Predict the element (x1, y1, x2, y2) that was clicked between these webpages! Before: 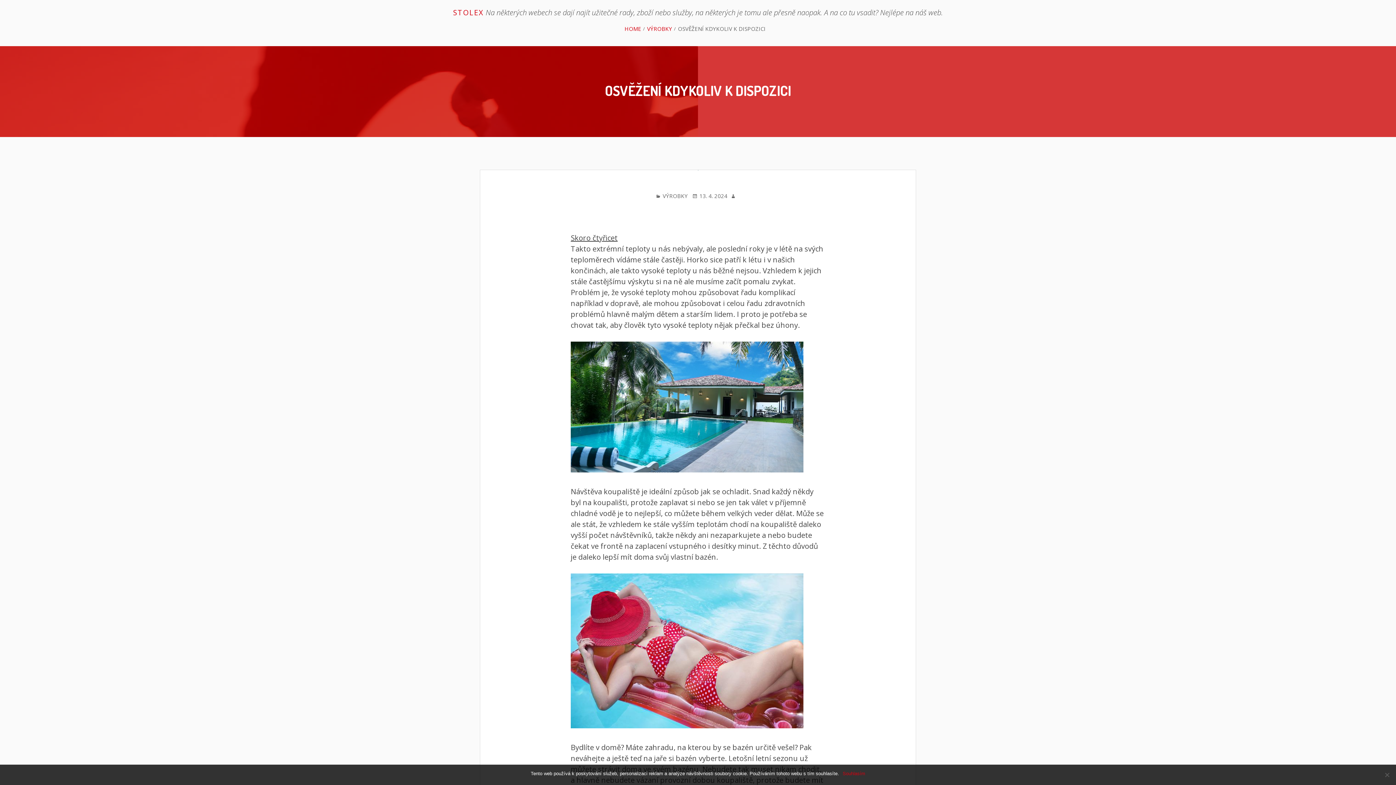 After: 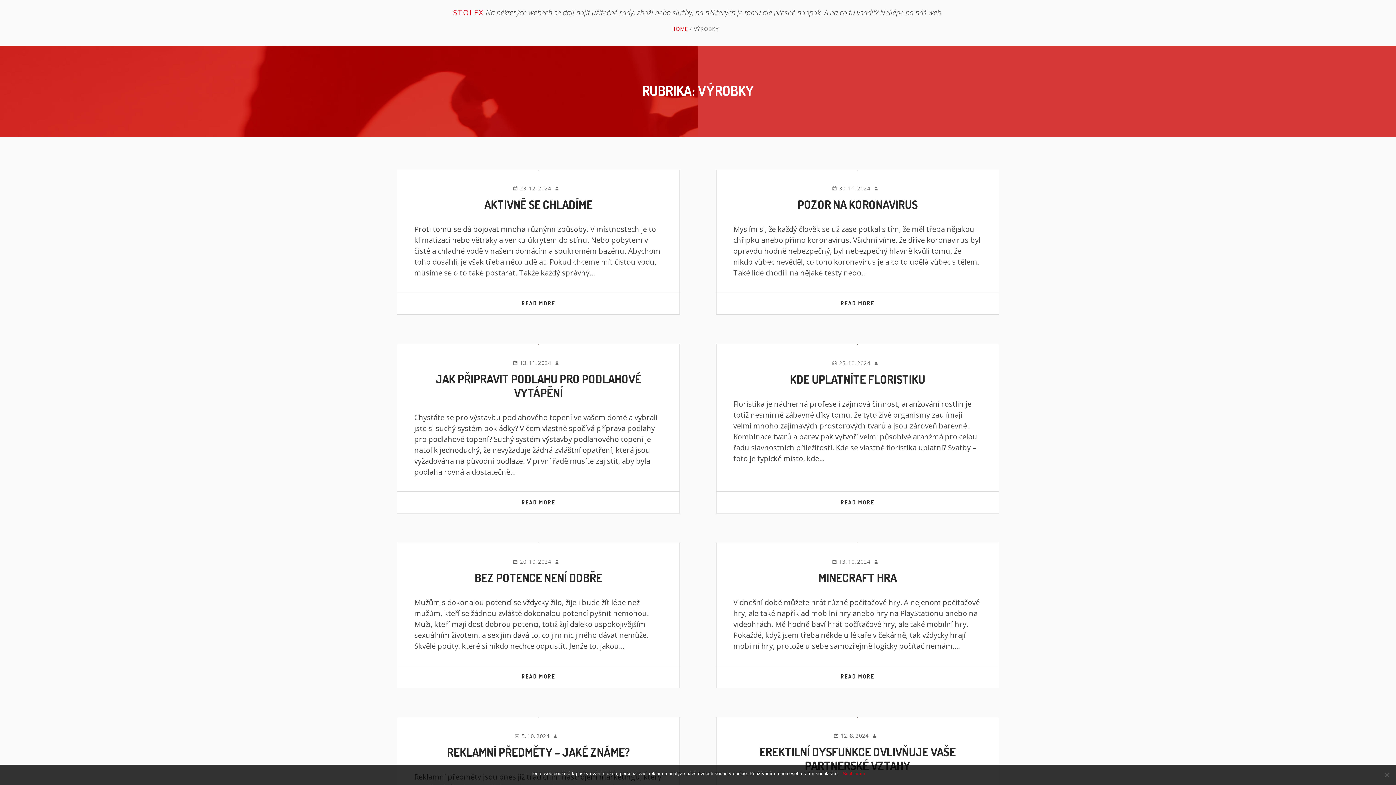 Action: label: VÝROBKY bbox: (662, 192, 688, 199)